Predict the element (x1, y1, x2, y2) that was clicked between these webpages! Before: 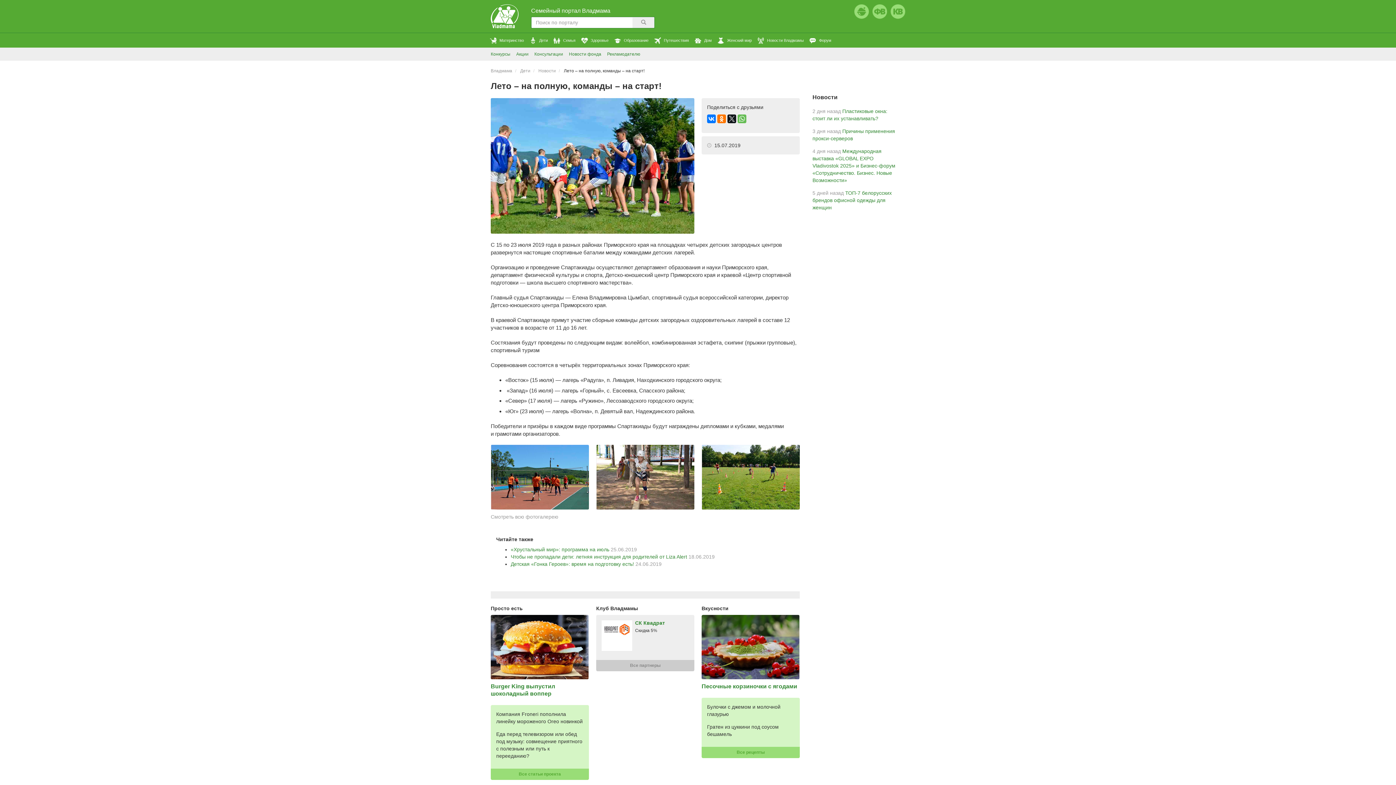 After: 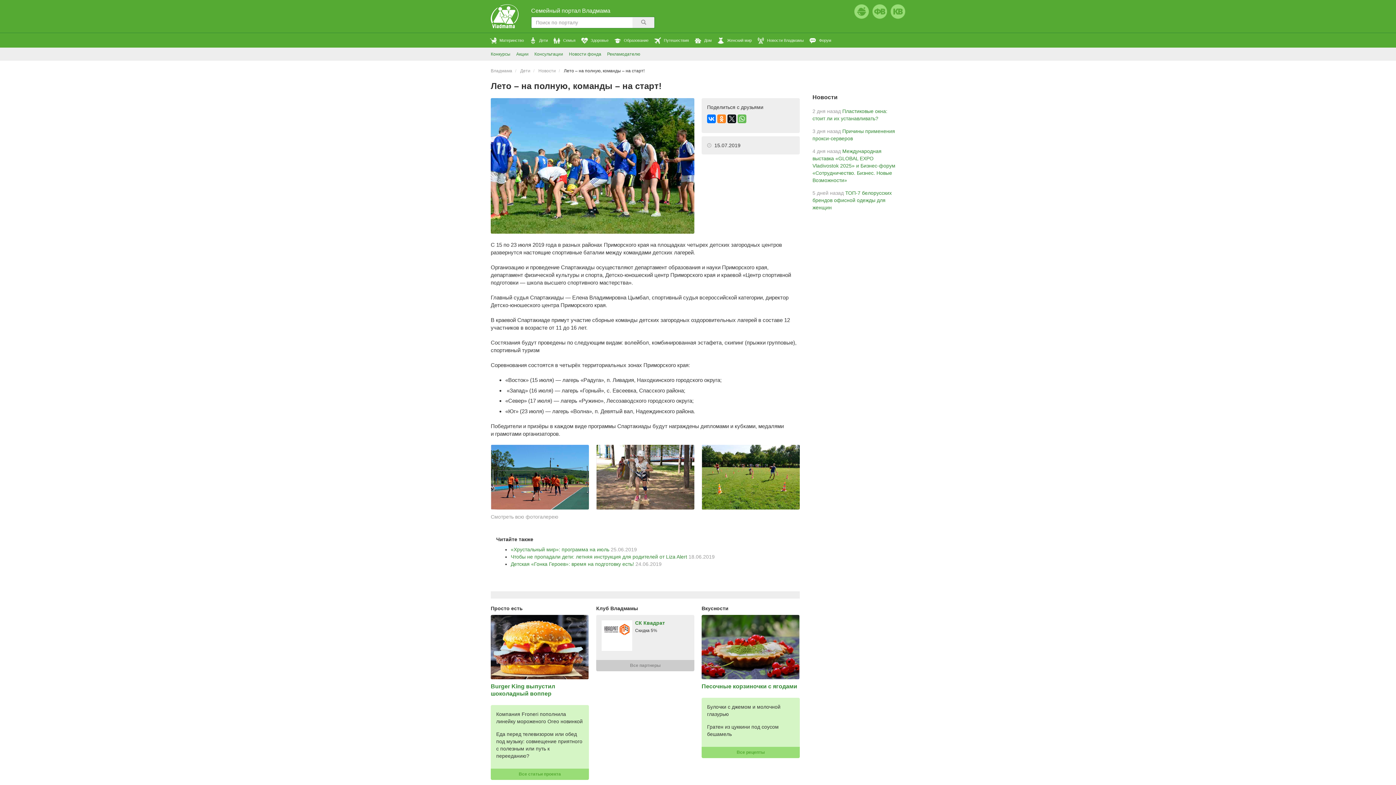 Action: bbox: (717, 114, 726, 123)